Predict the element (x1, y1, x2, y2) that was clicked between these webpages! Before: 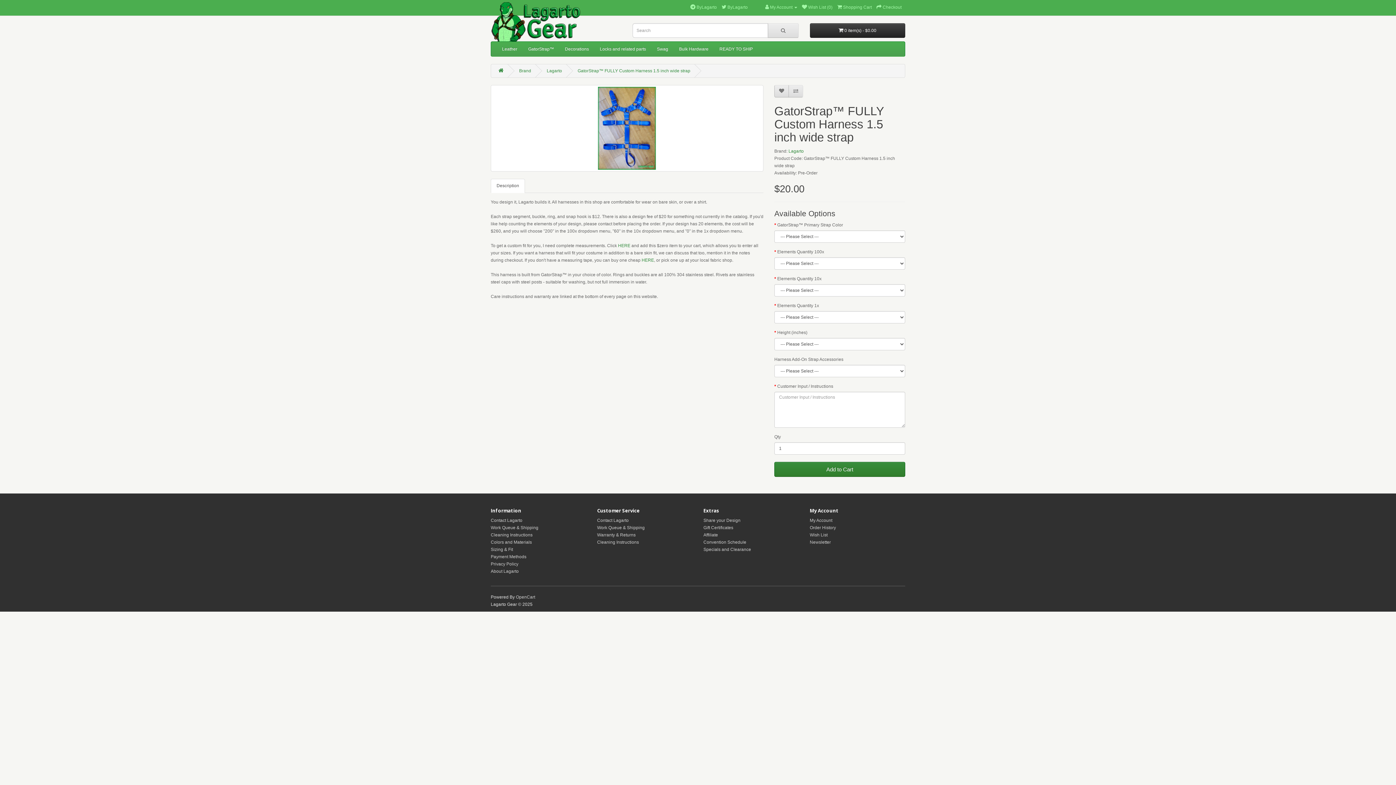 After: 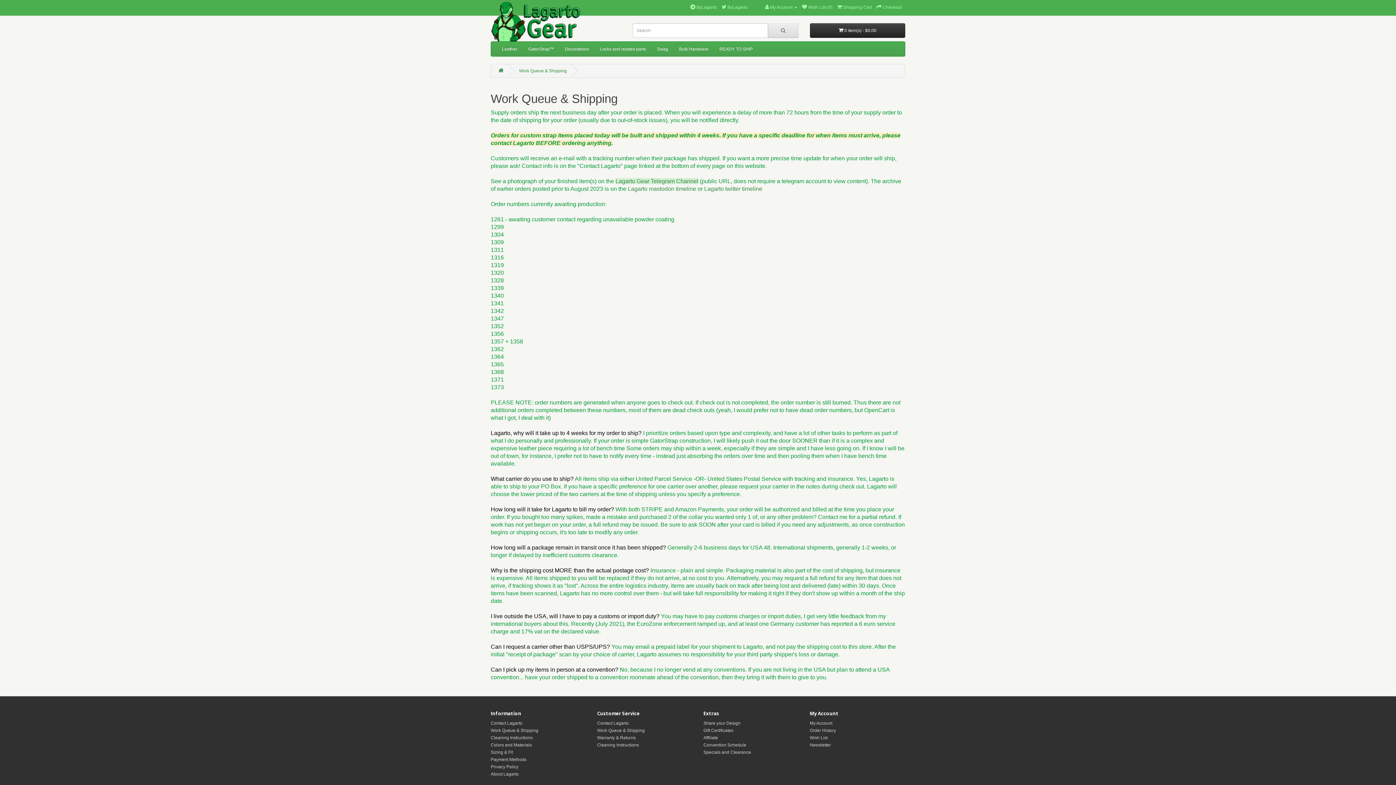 Action: label: Work Queue & Shipping bbox: (490, 525, 538, 530)